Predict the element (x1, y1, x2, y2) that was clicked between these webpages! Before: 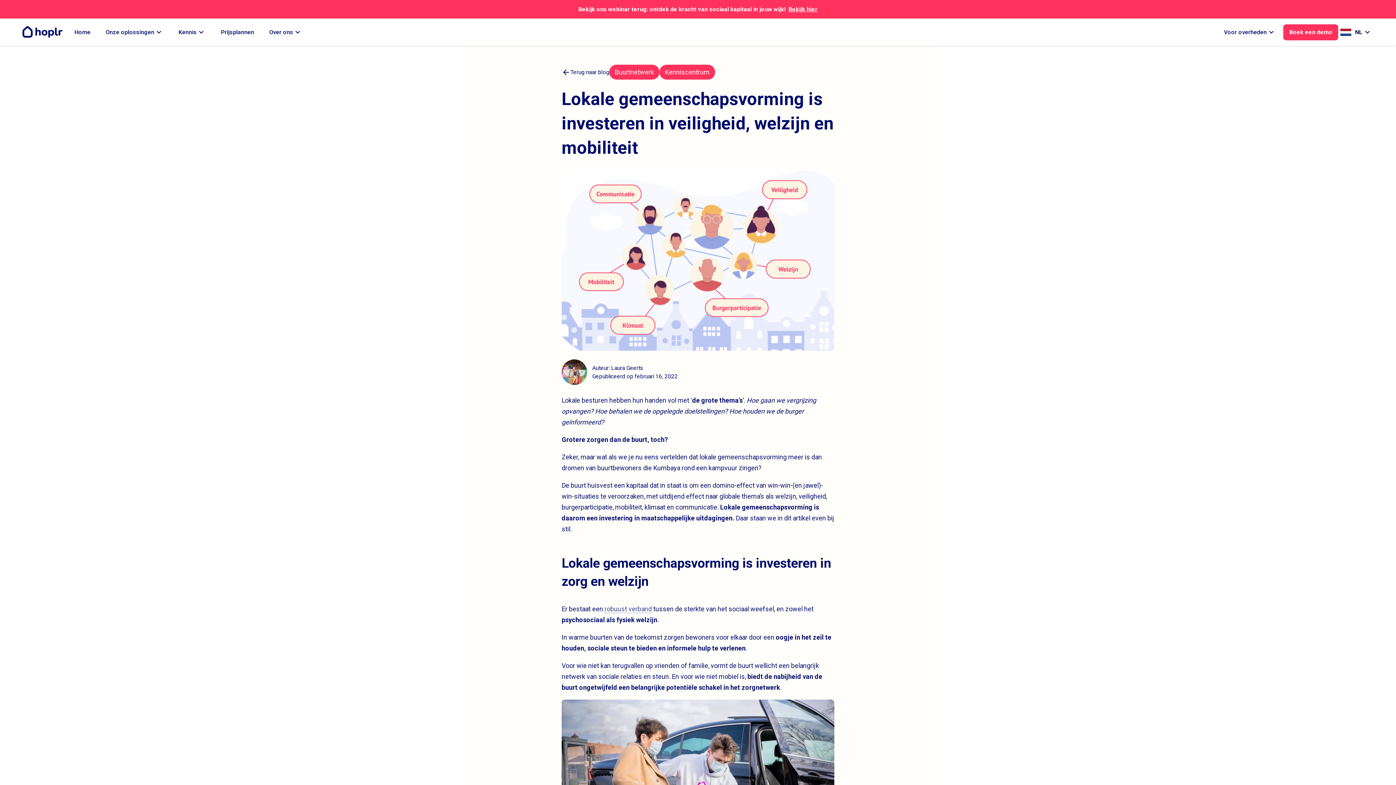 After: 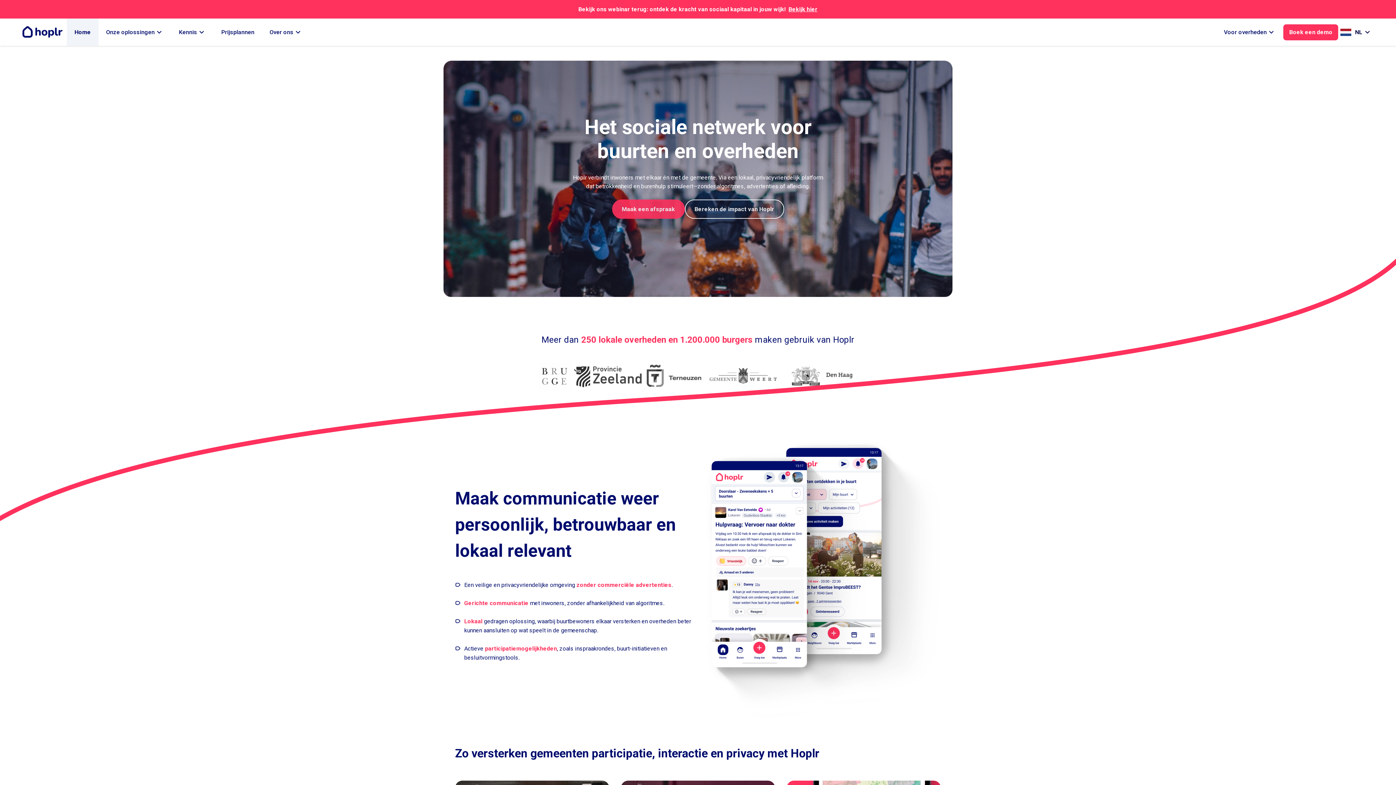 Action: bbox: (67, 18, 98, 45) label: Home